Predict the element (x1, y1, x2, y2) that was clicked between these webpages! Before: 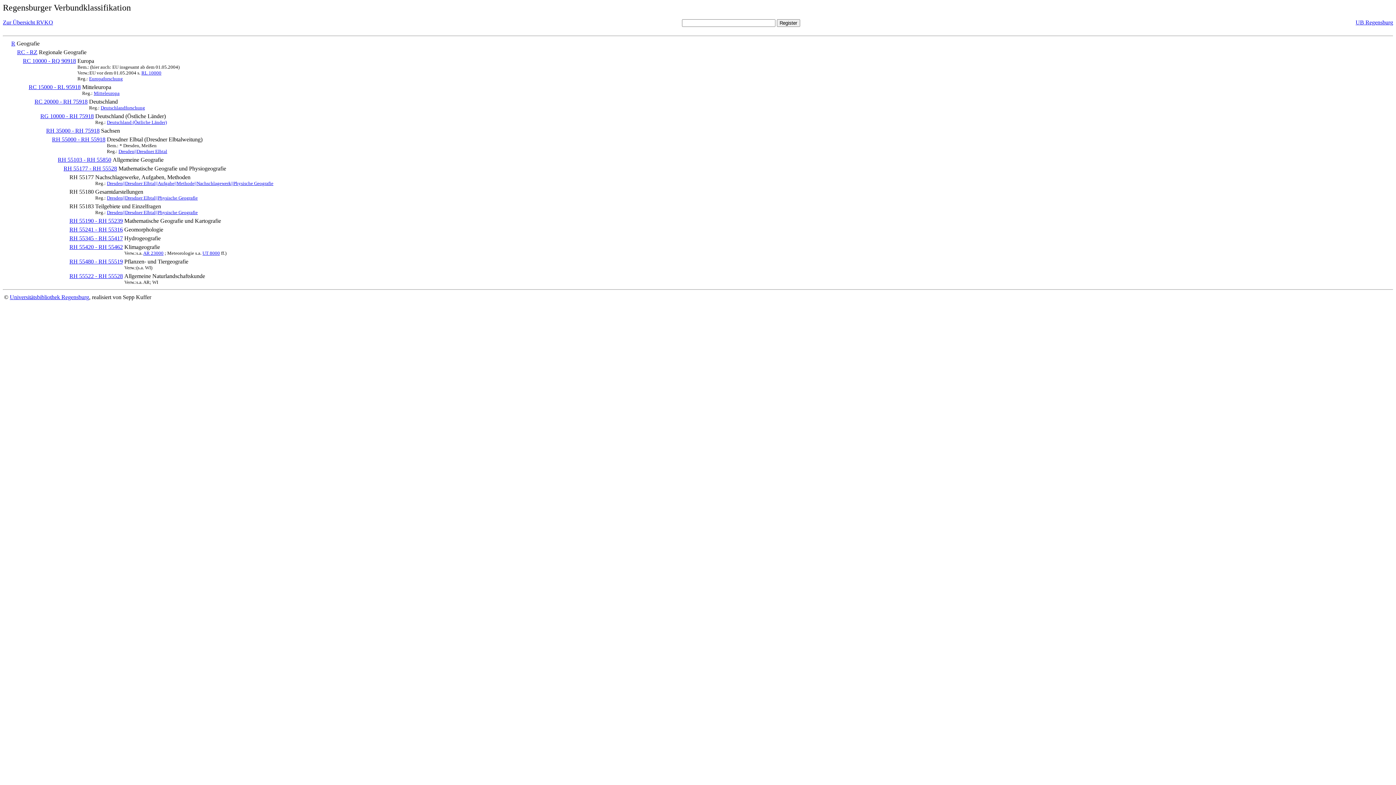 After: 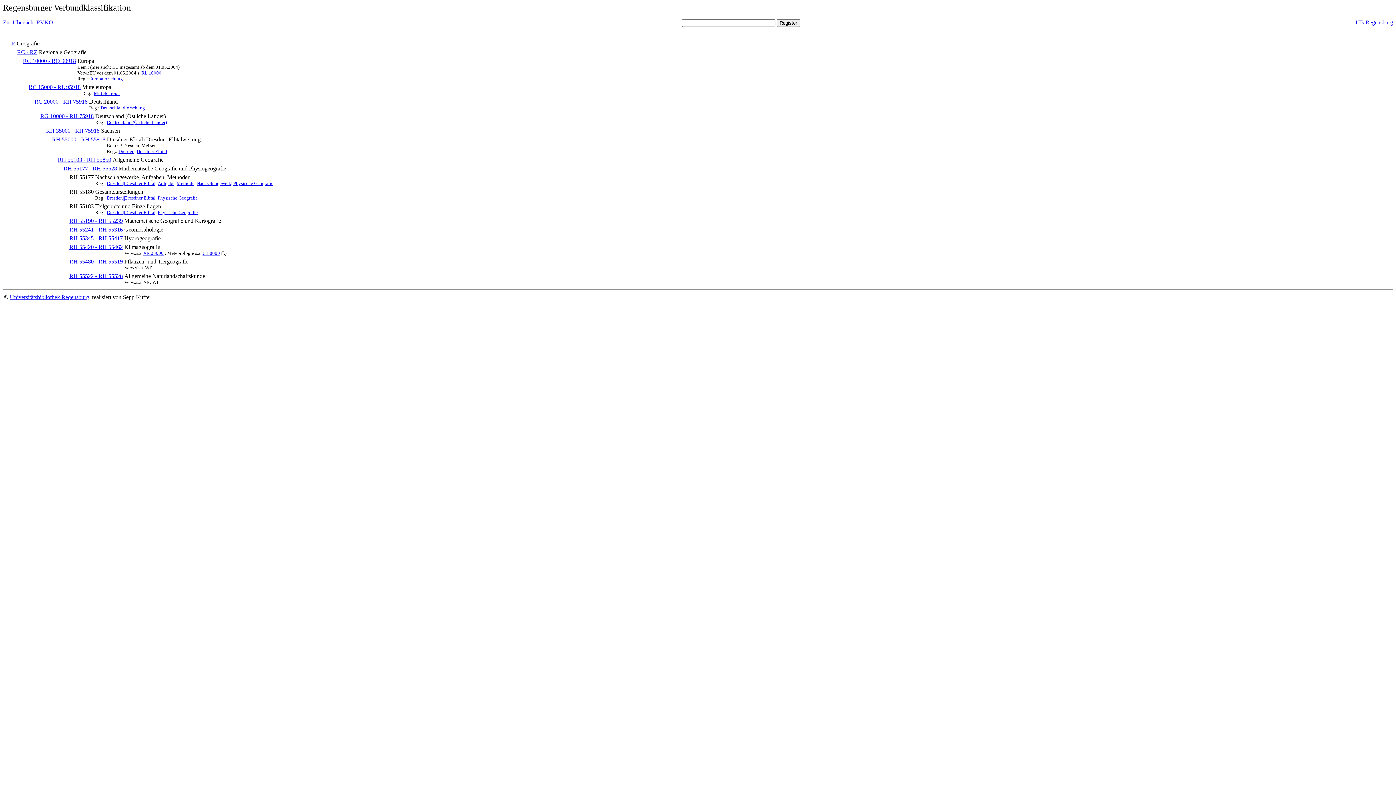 Action: bbox: (4, 66, 21, 72) label:             